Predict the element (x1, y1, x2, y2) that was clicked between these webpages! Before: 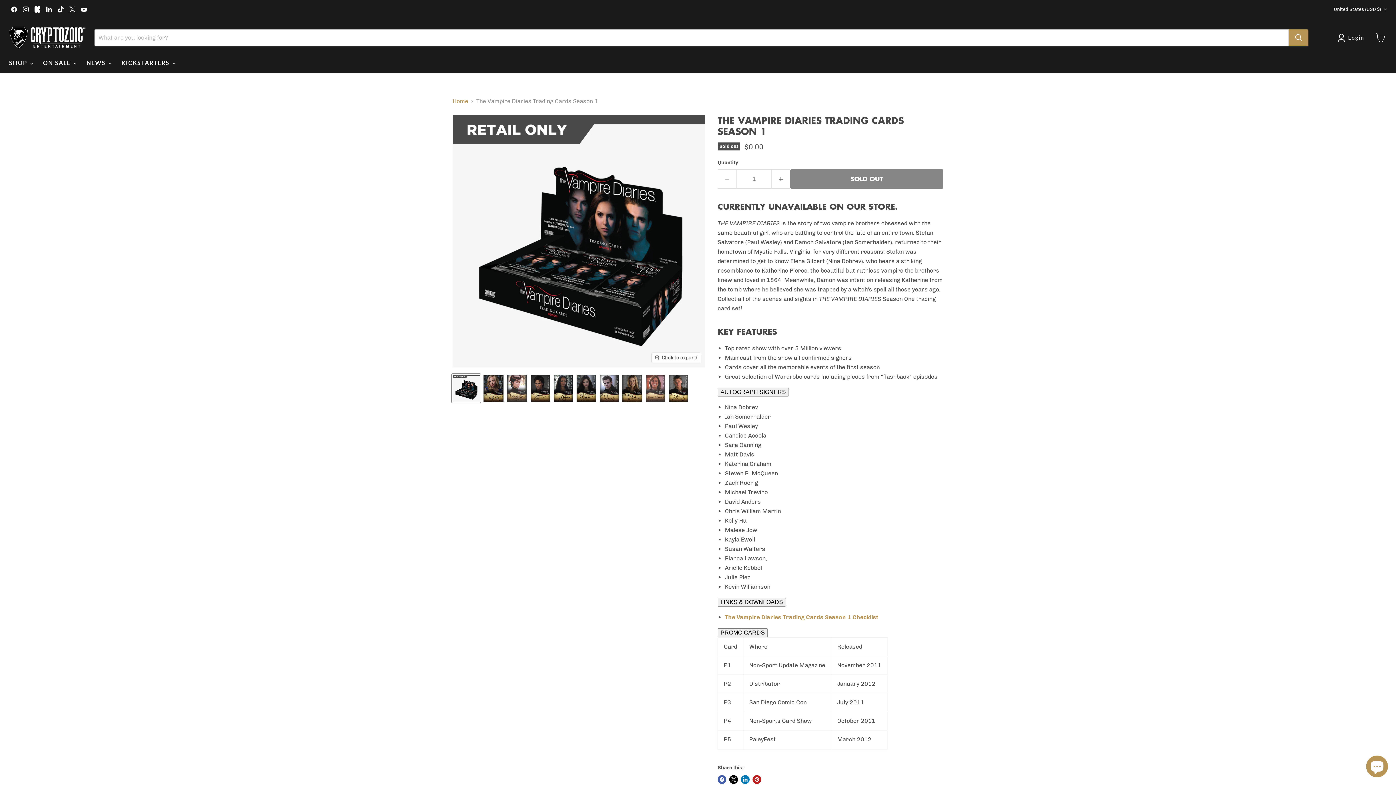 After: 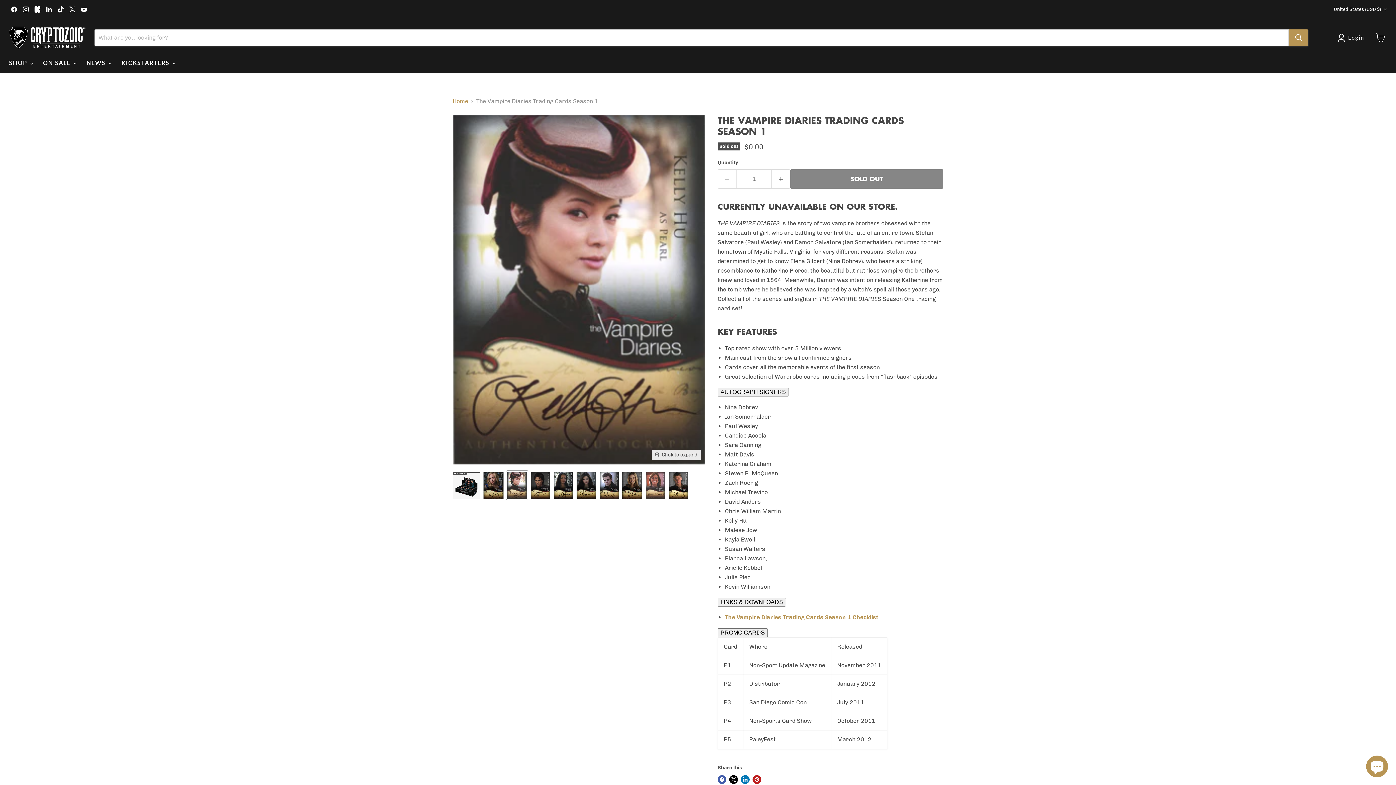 Action: bbox: (506, 374, 528, 403) label: The Vampire Diaries Trading Cards Season 1 thumbnail